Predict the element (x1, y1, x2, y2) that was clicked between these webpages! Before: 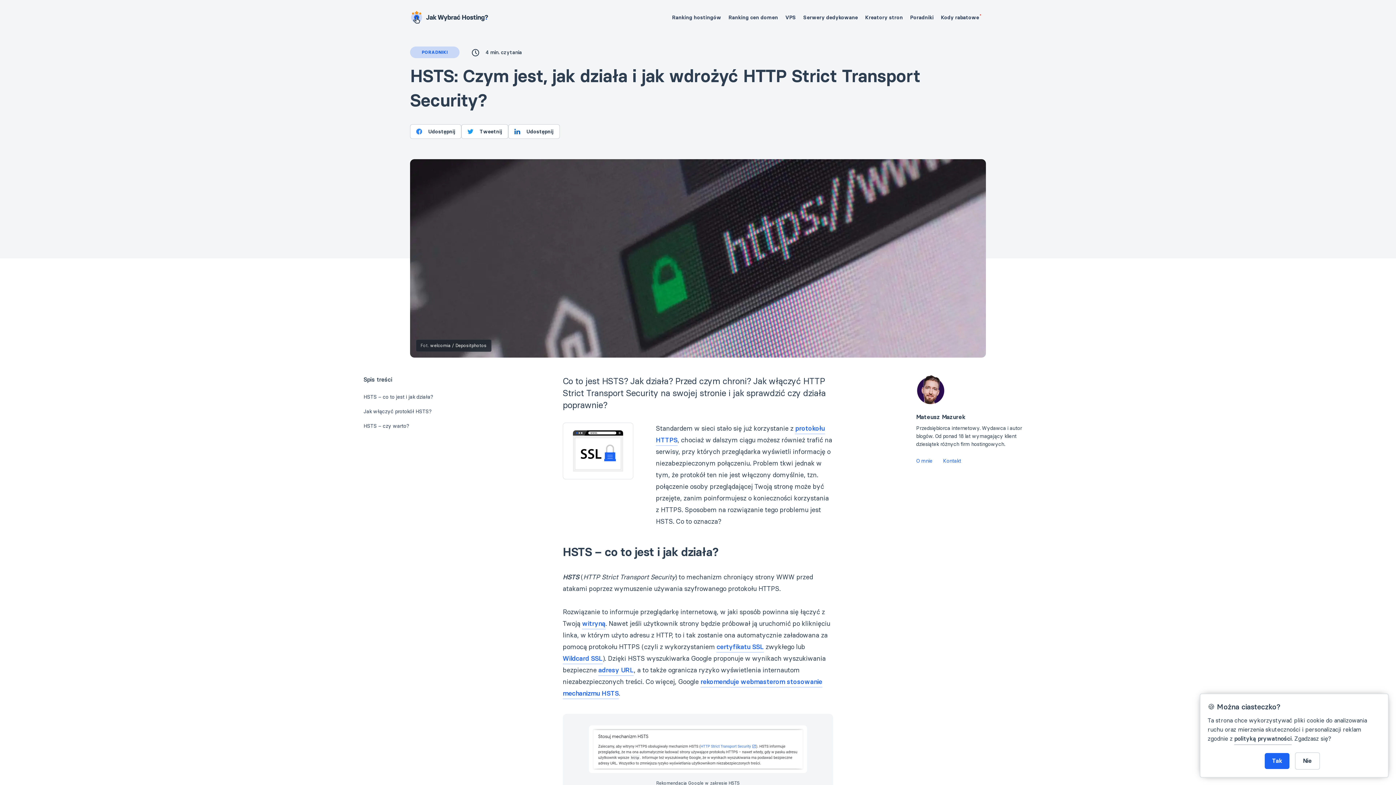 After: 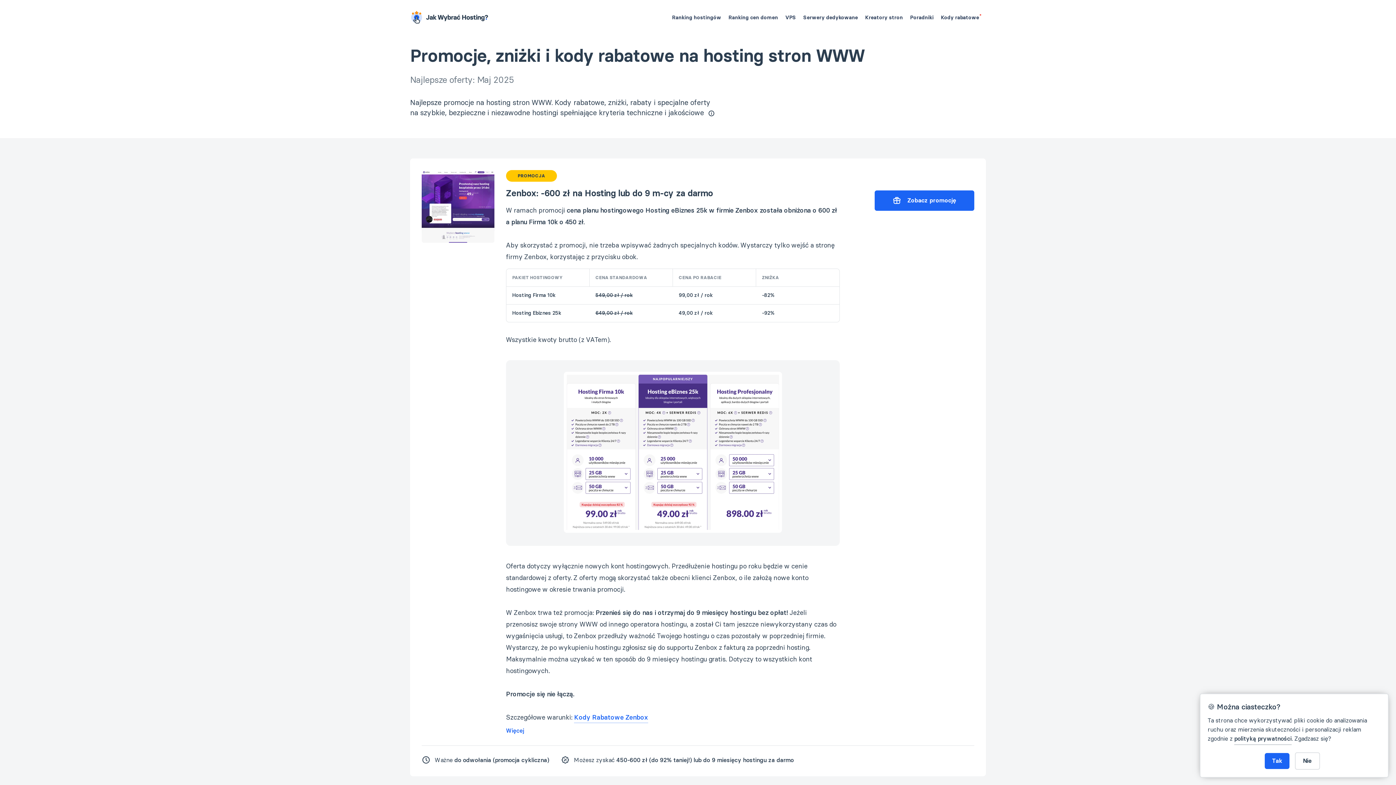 Action: bbox: (941, 14, 986, 20) label: Kody rabatowe 